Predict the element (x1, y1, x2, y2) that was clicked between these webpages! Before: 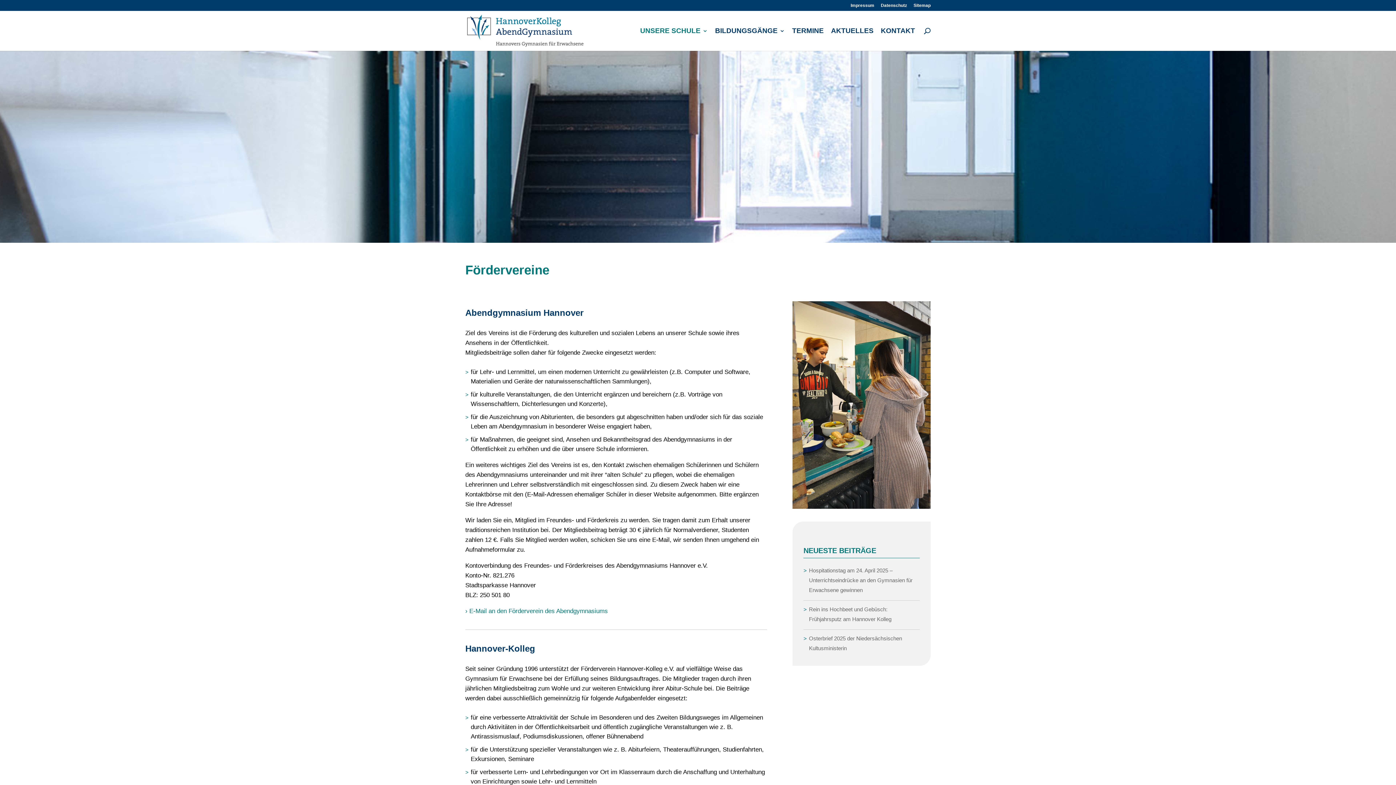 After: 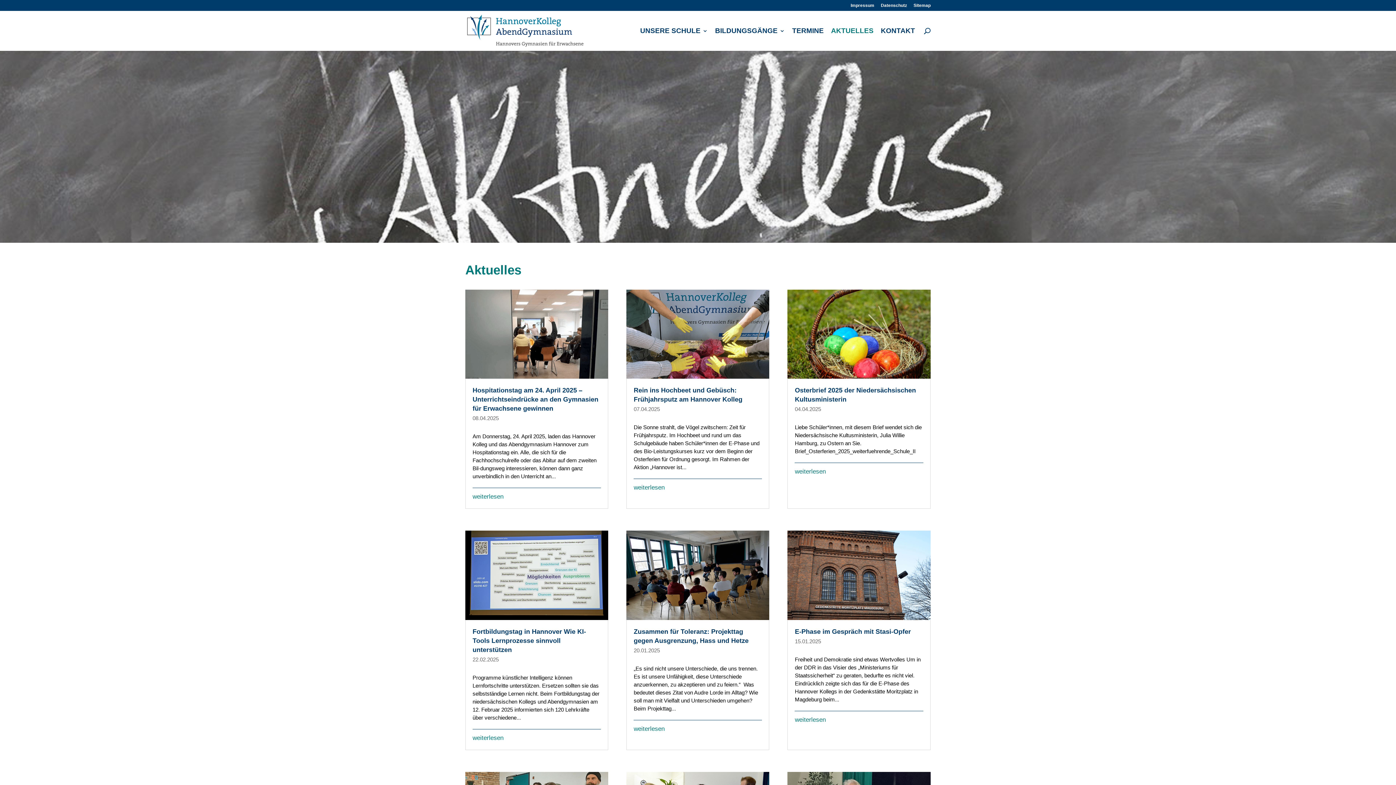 Action: bbox: (831, 28, 873, 50) label: AKTUELLES